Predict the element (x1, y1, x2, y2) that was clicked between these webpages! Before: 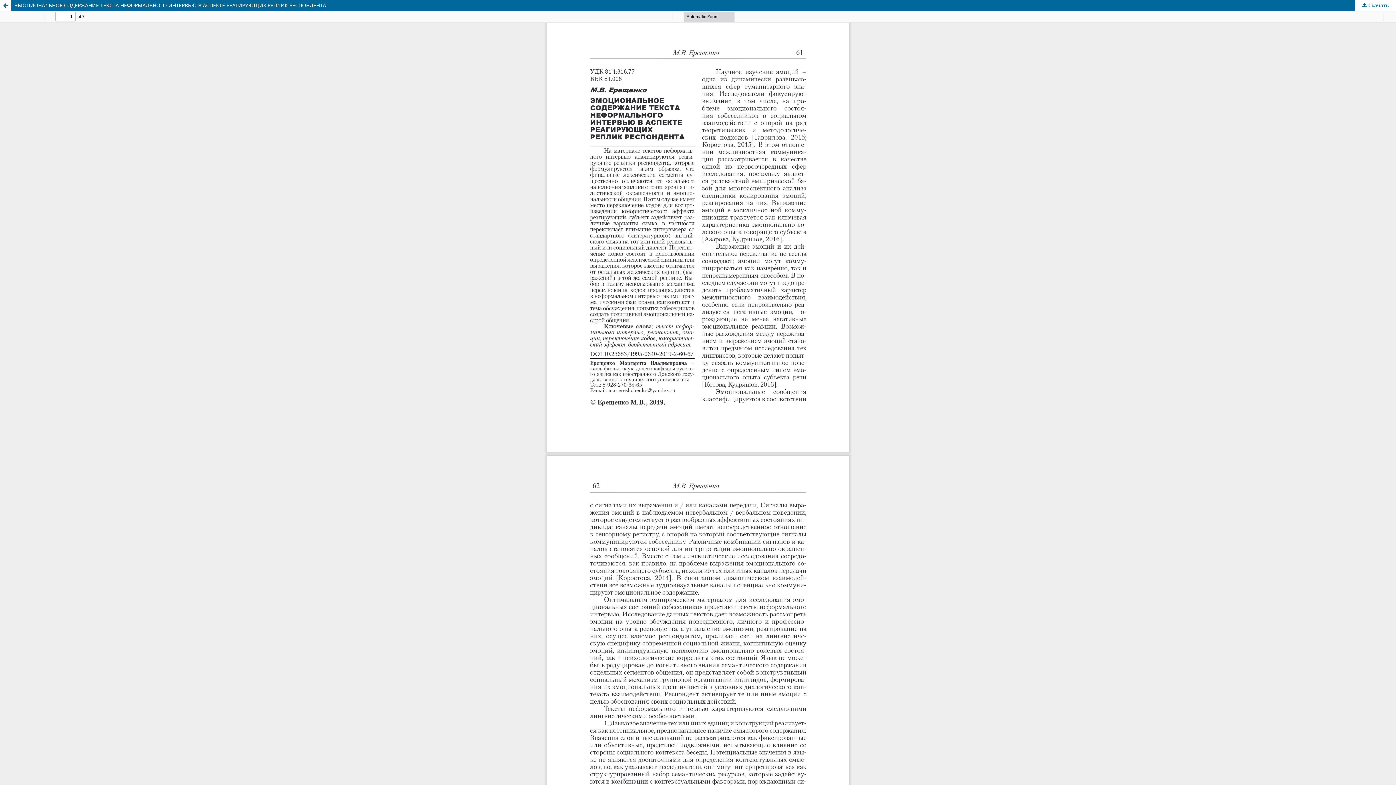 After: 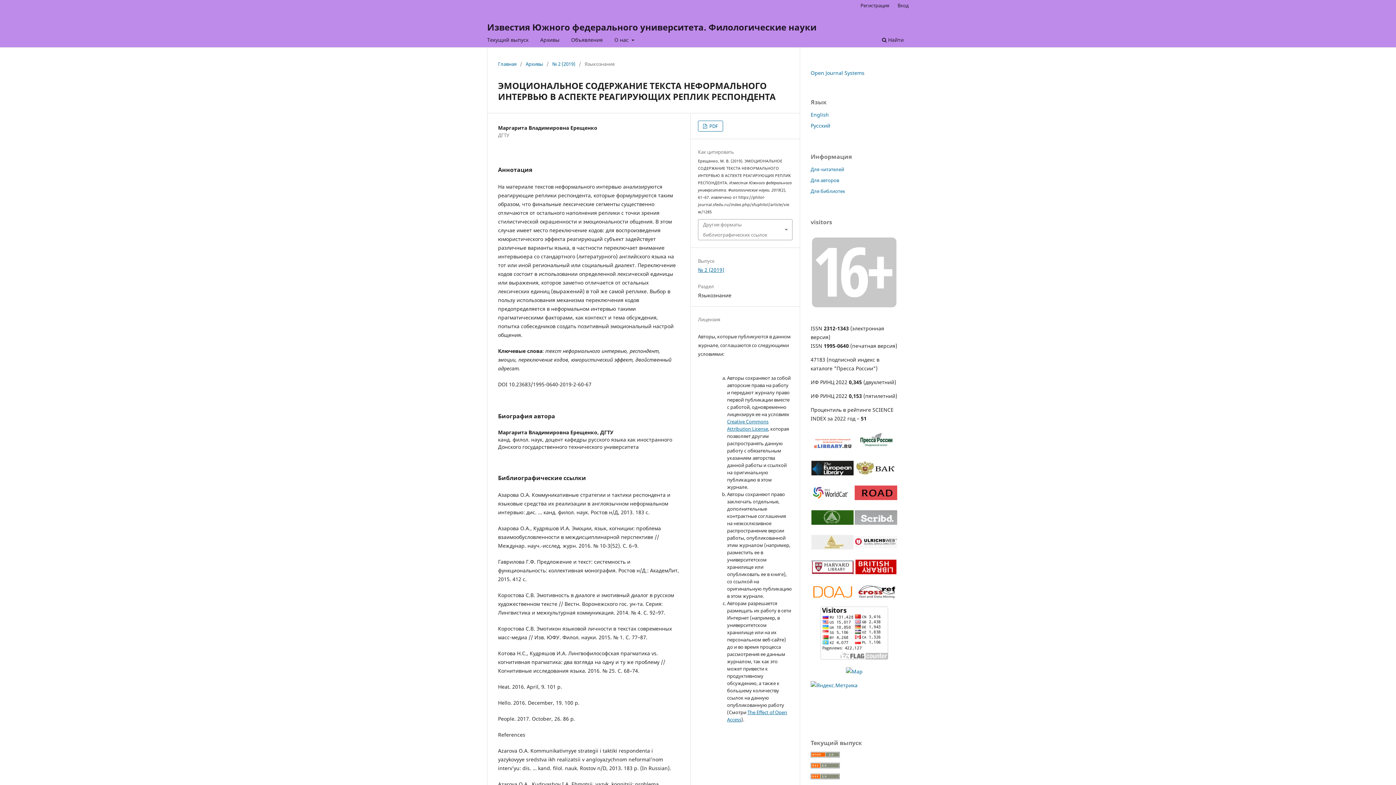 Action: bbox: (0, 0, 10, 10) label: Вернуться к Подробностям о статье